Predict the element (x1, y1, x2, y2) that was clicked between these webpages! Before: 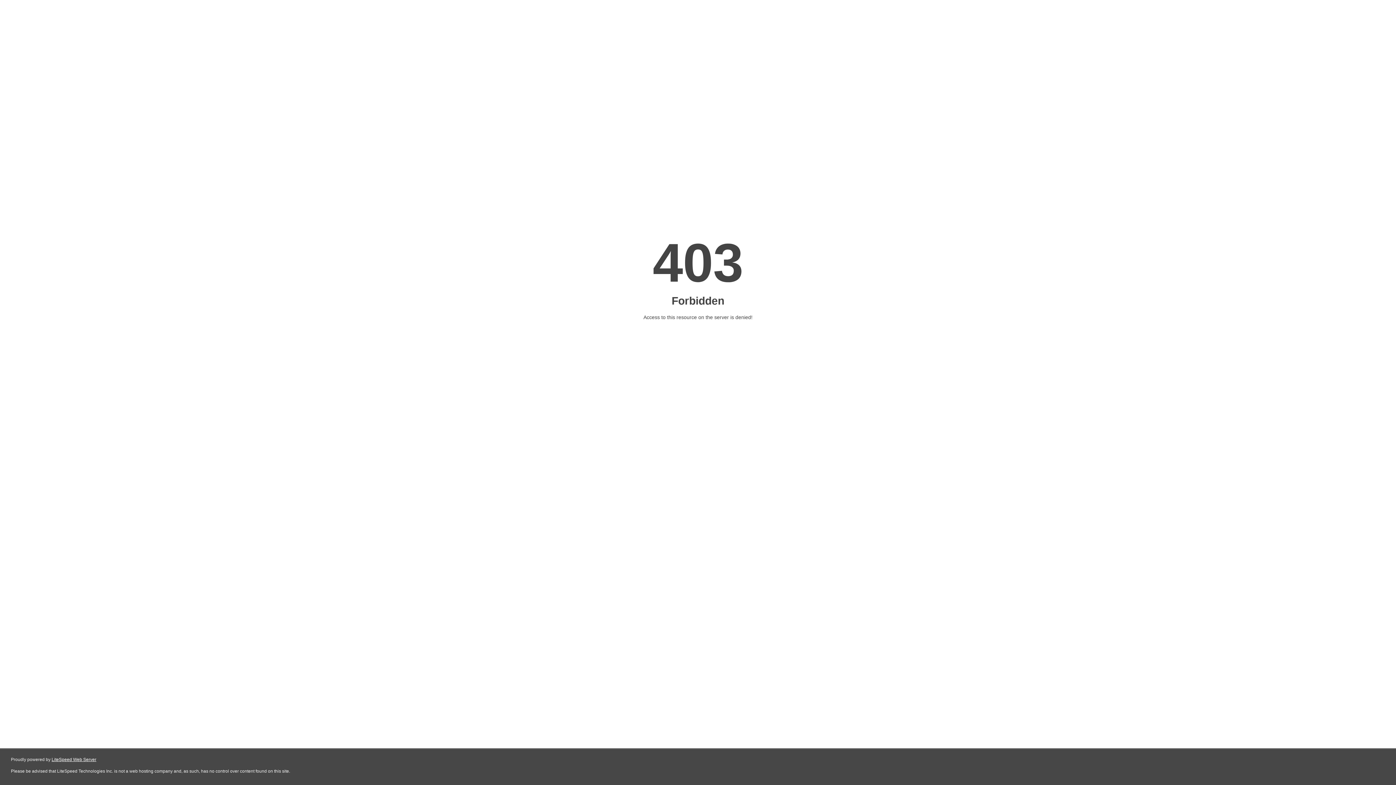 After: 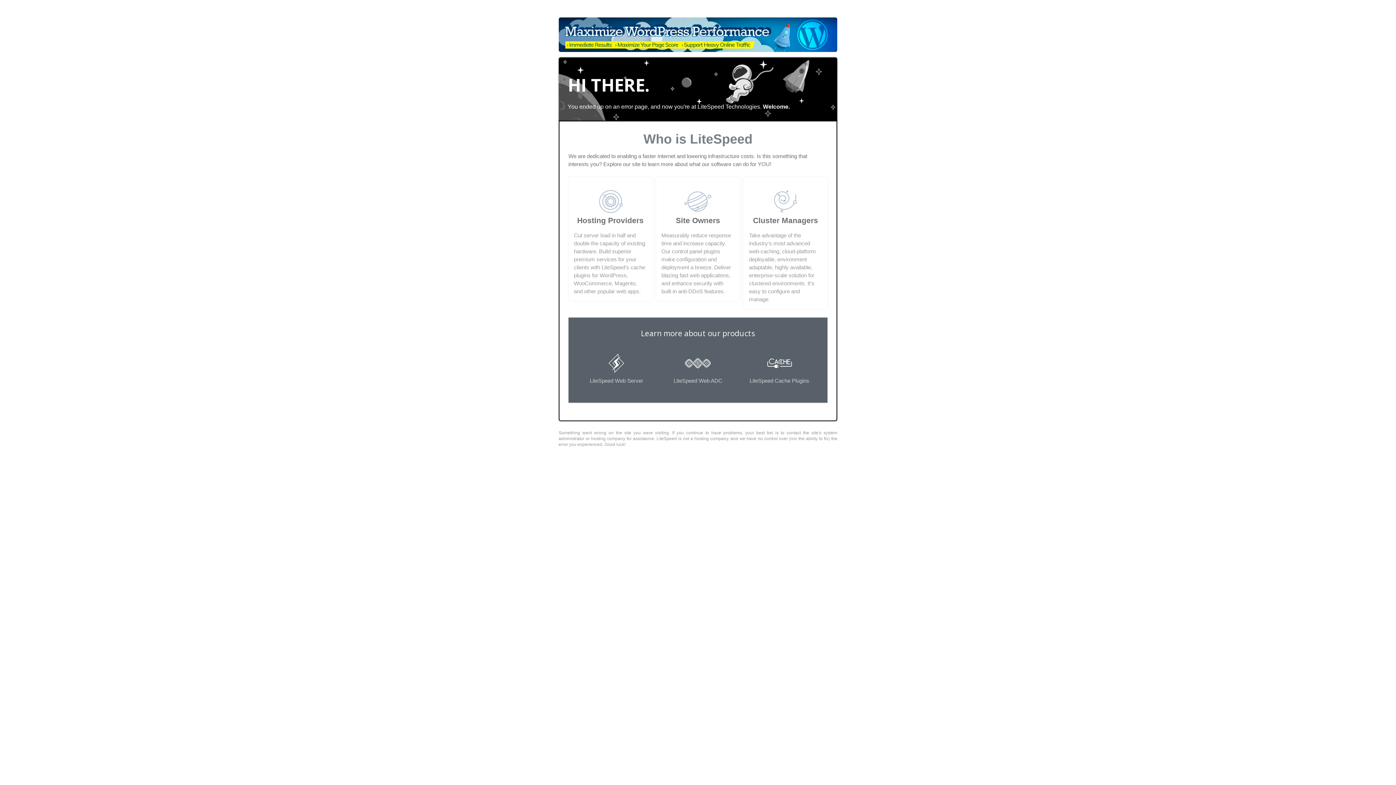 Action: label: LiteSpeed Web Server bbox: (51, 757, 96, 762)